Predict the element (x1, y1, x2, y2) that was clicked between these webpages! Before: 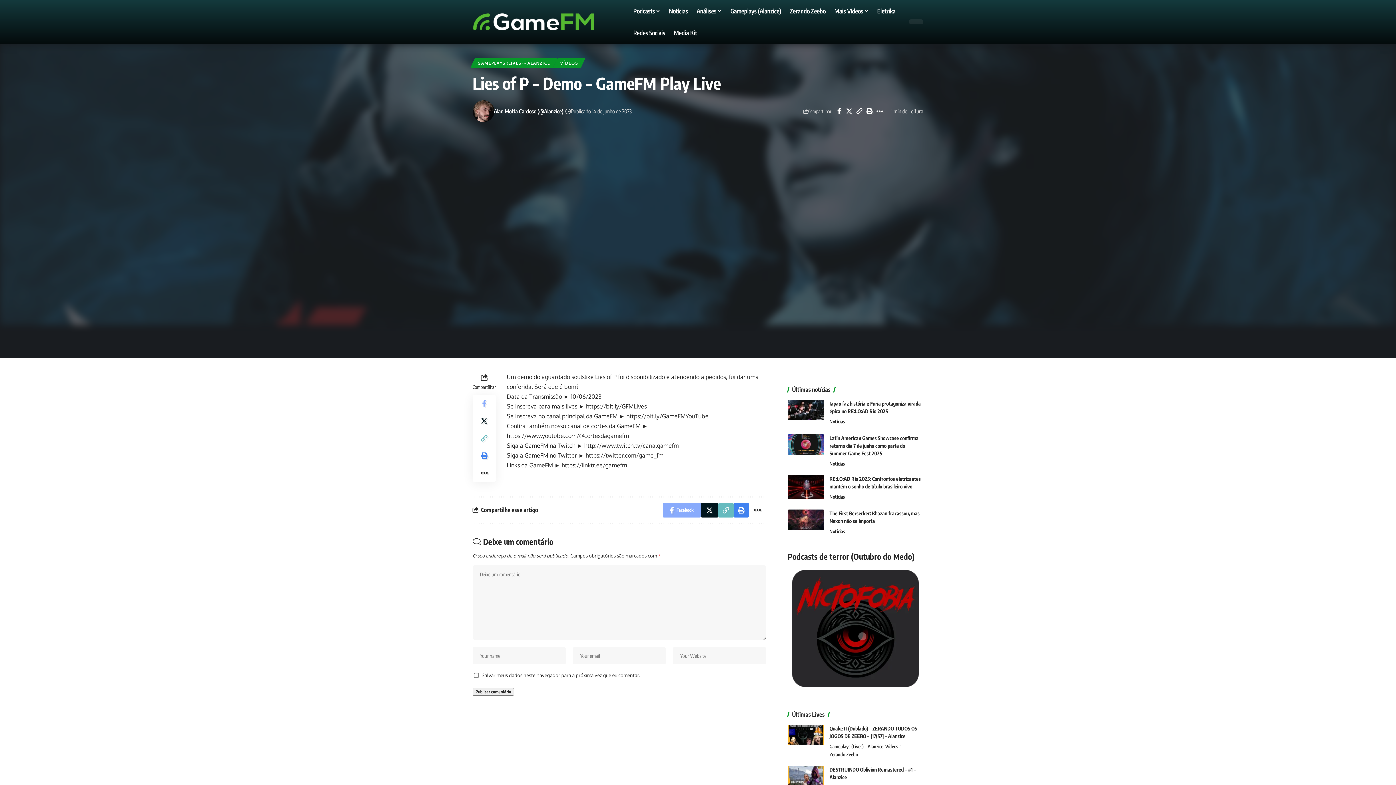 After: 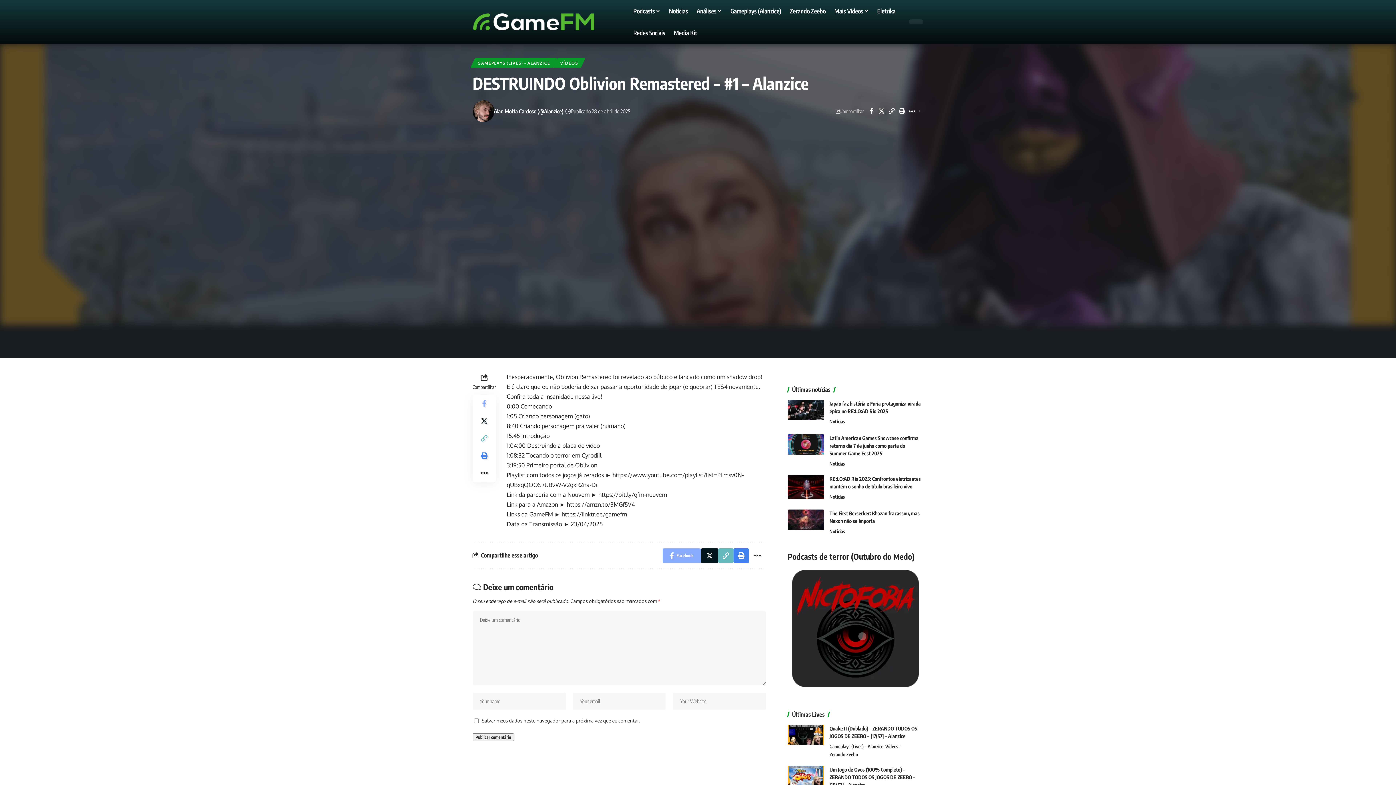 Action: bbox: (787, 766, 824, 793)